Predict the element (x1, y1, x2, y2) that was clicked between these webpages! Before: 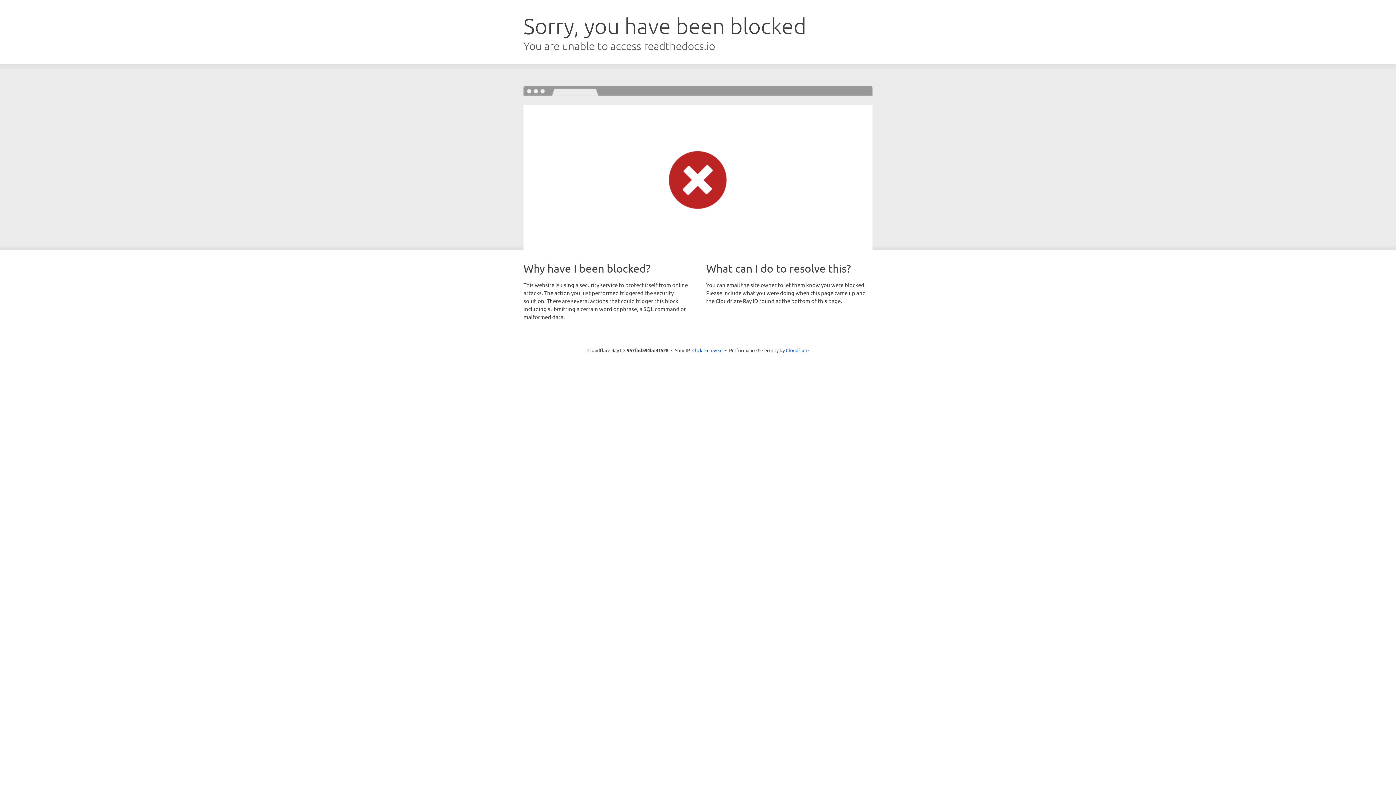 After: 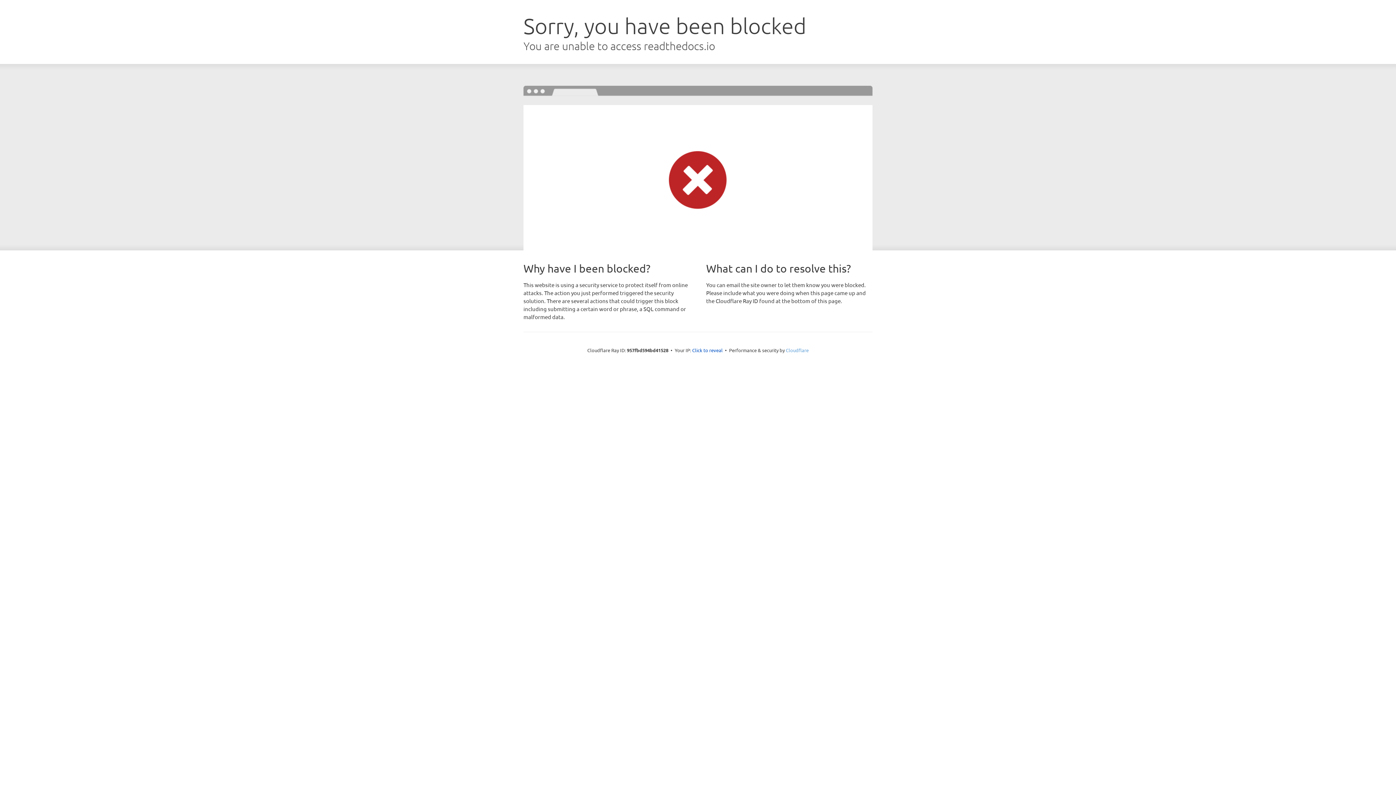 Action: label: Cloudflare bbox: (786, 347, 808, 353)